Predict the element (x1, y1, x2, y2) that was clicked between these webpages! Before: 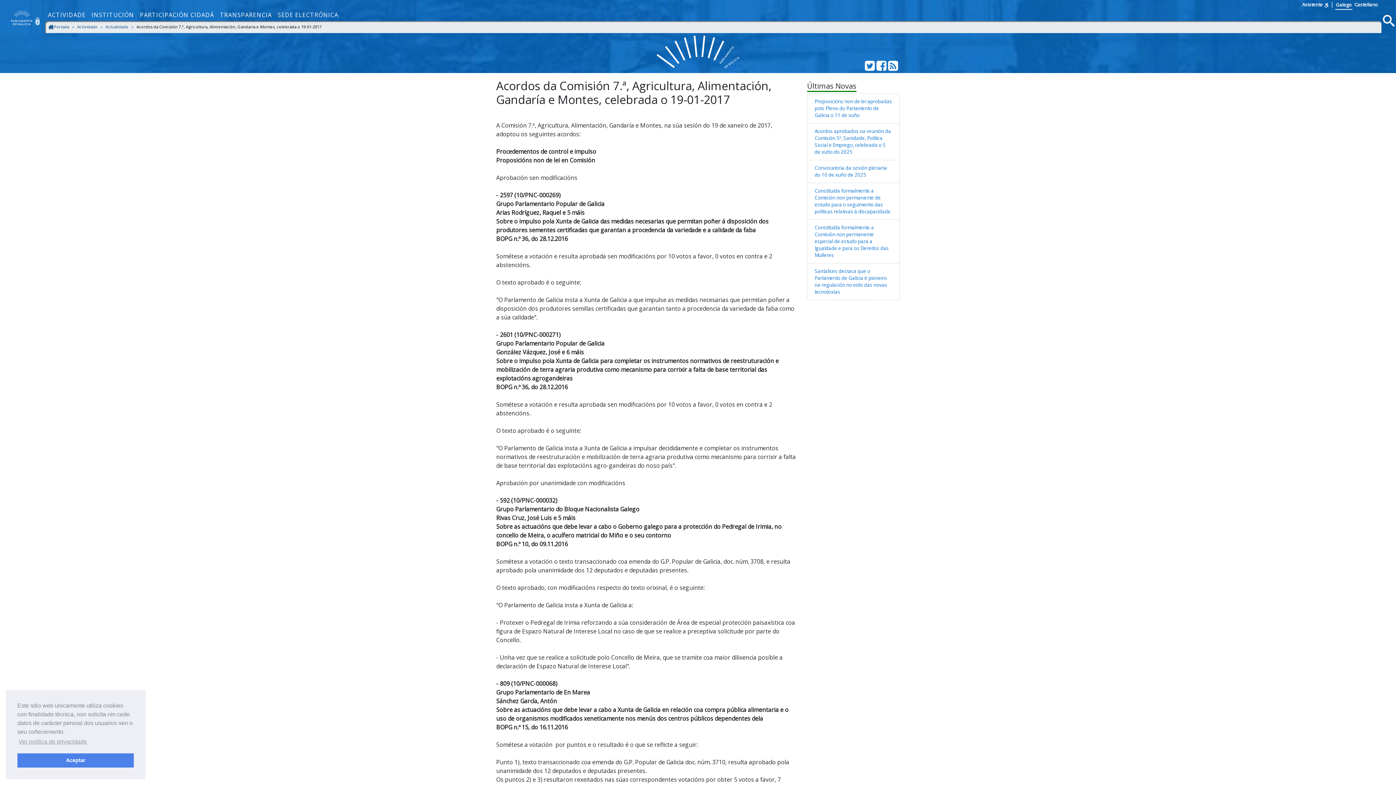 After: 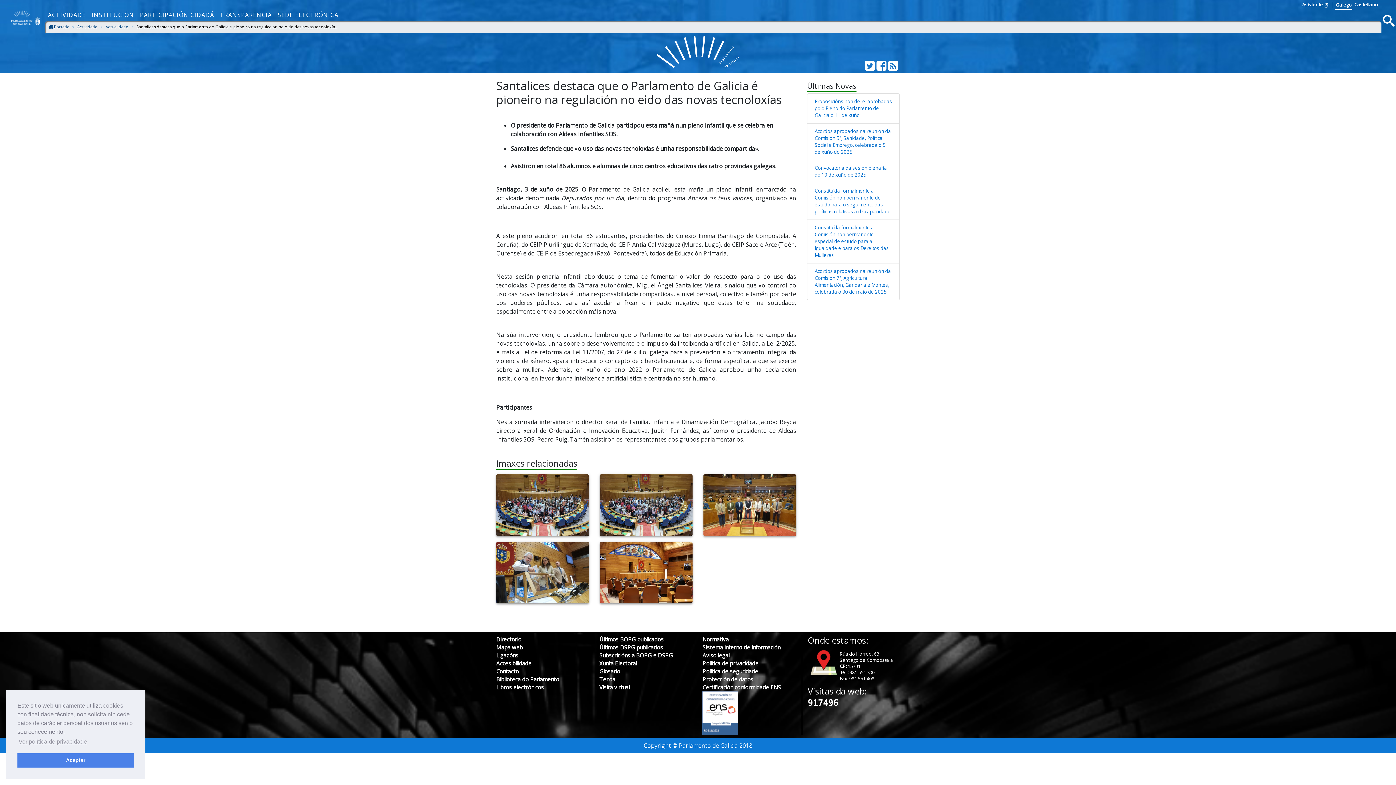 Action: bbox: (814, 267, 887, 295) label: Santalices destaca que o Parlamento de Galicia é pioneiro na regulación no eido das novas tecnoloxías